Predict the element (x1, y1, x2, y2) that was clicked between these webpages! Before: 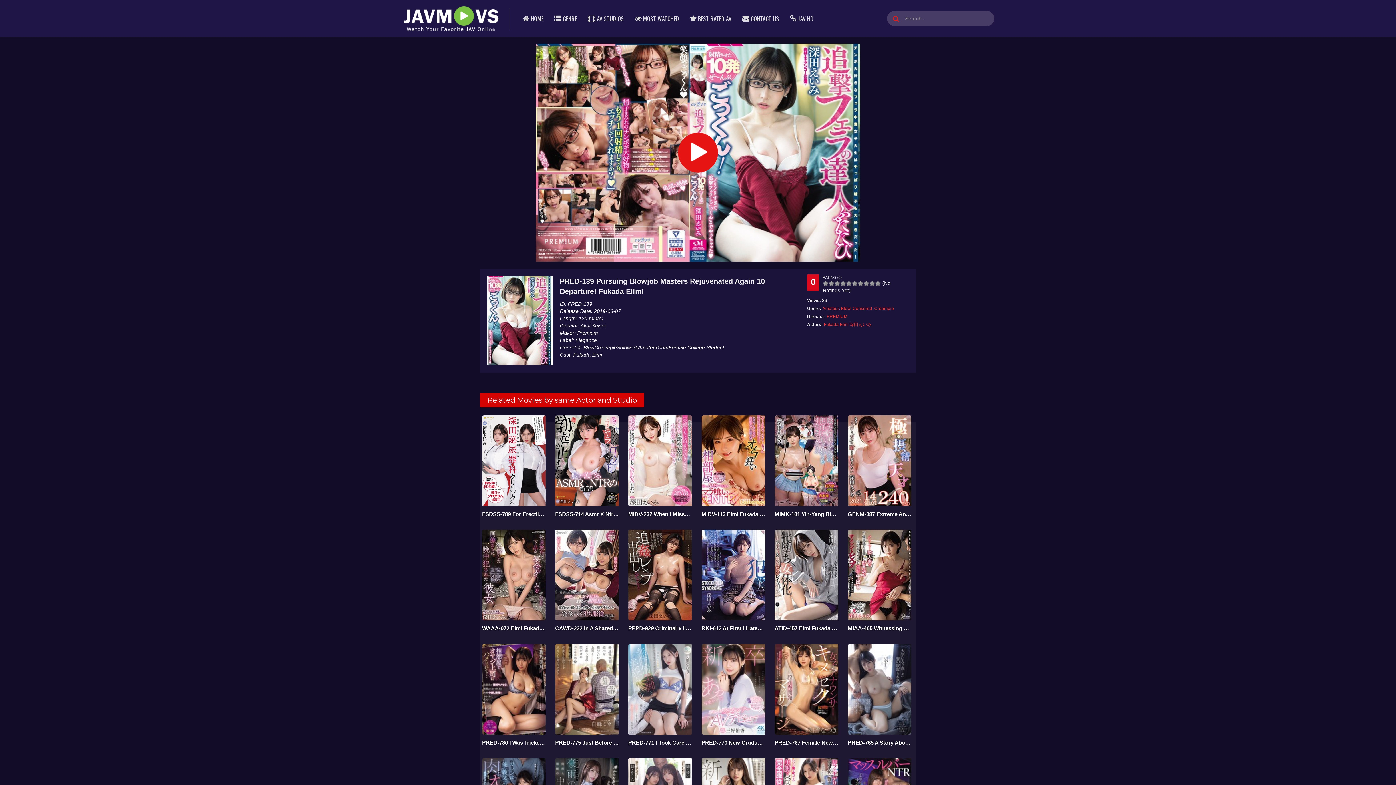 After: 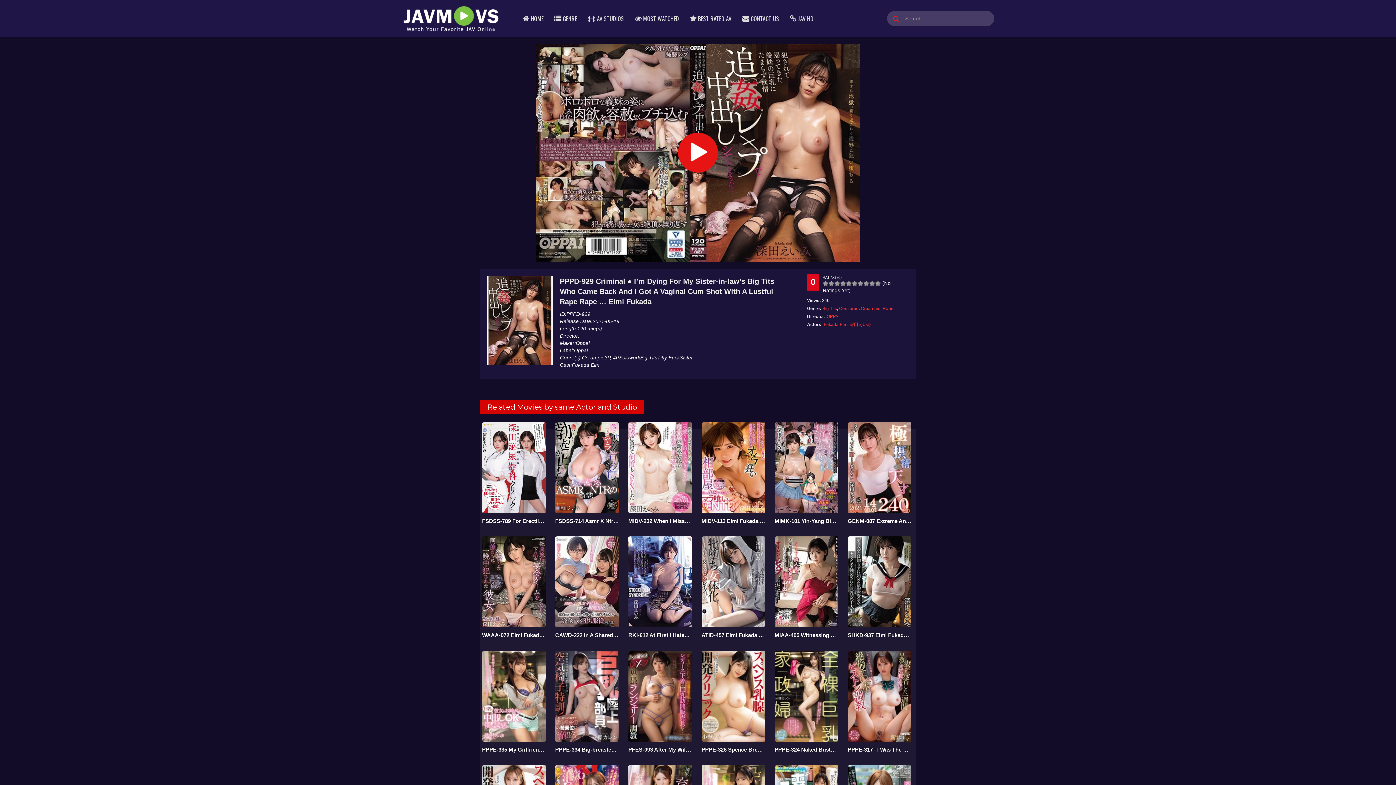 Action: bbox: (628, 529, 692, 620) label: PPPD-929 Criminal ● I’m Dying For My Sister-in-law’s Big Tits Who Came Back And I Got A Vaginal Cum Shot With A Lustful Rape Rape … Eimi Fukada